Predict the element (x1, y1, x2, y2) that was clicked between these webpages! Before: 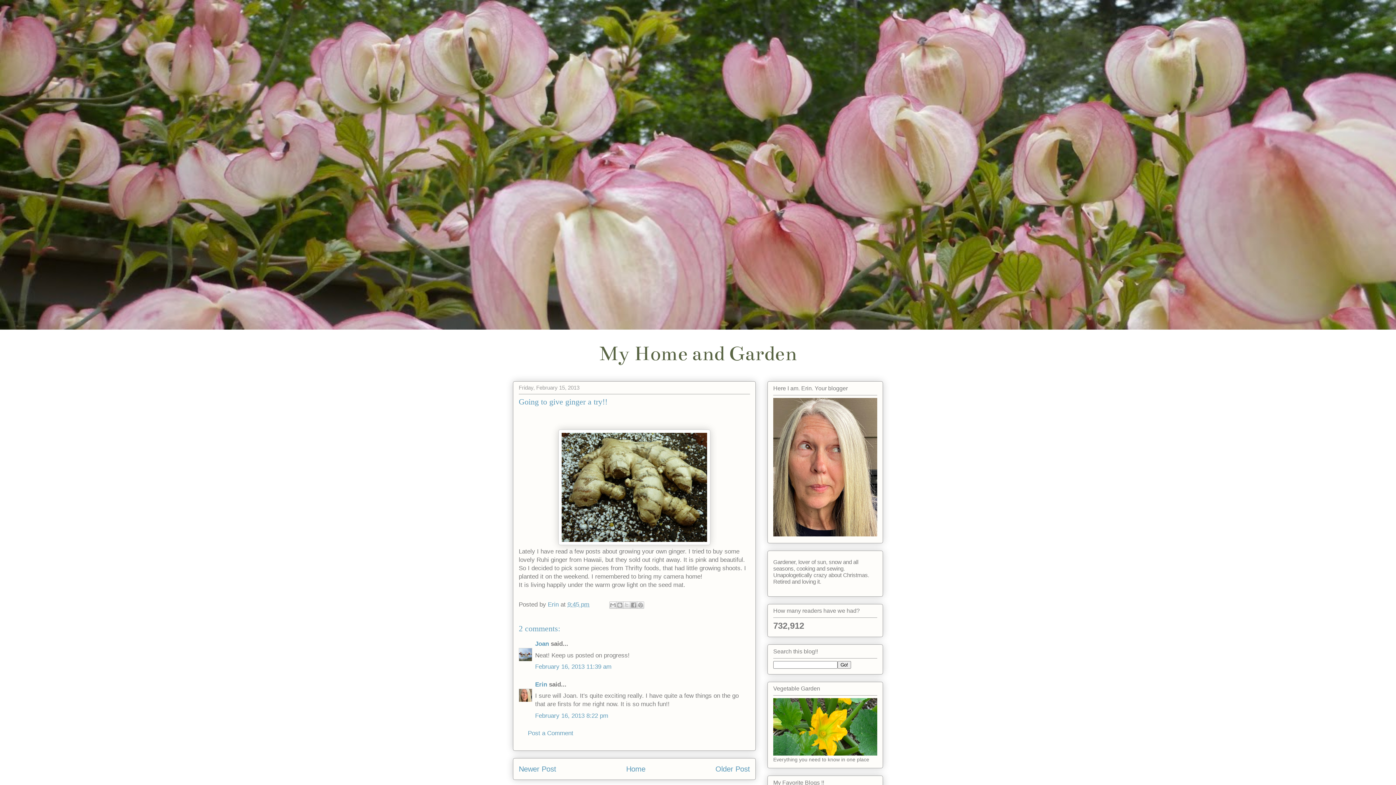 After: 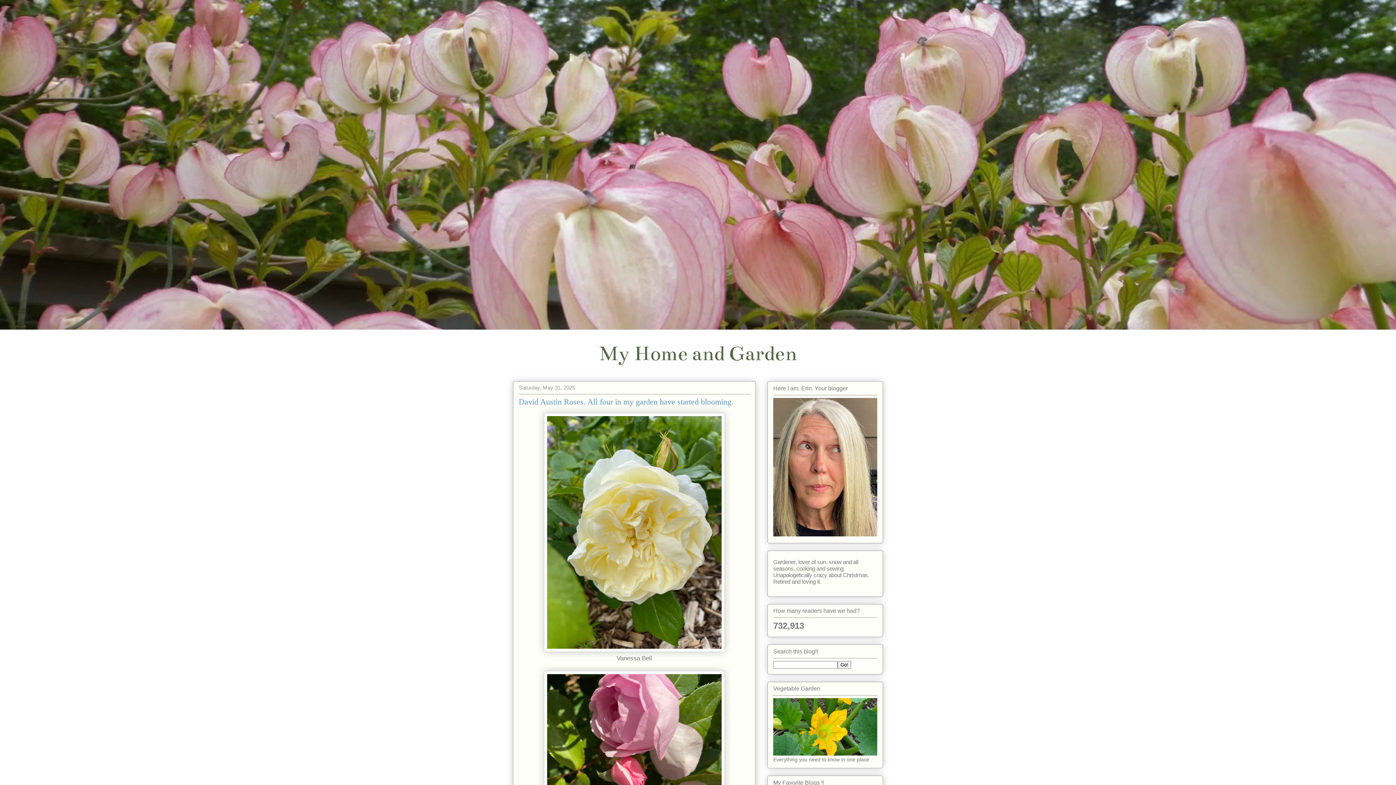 Action: bbox: (626, 765, 645, 773) label: Home